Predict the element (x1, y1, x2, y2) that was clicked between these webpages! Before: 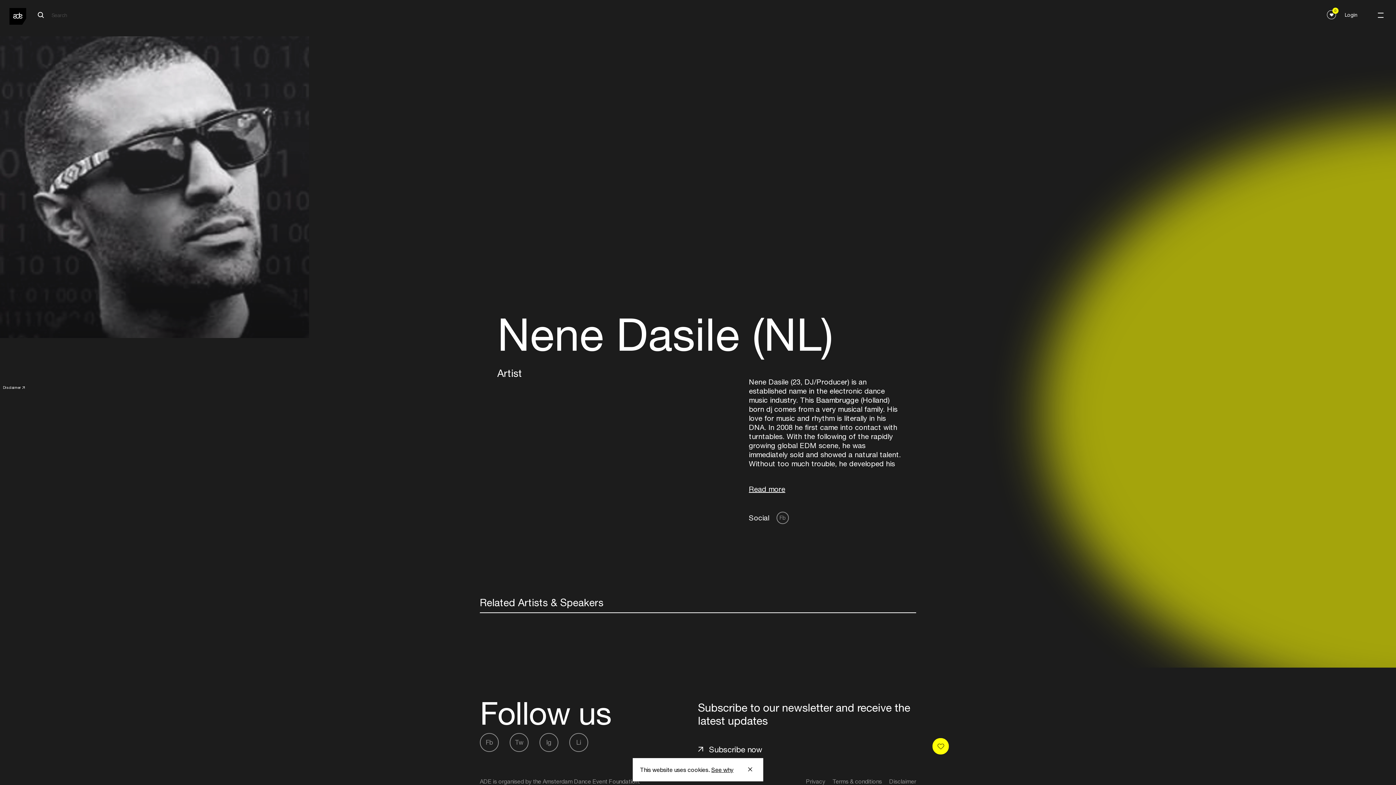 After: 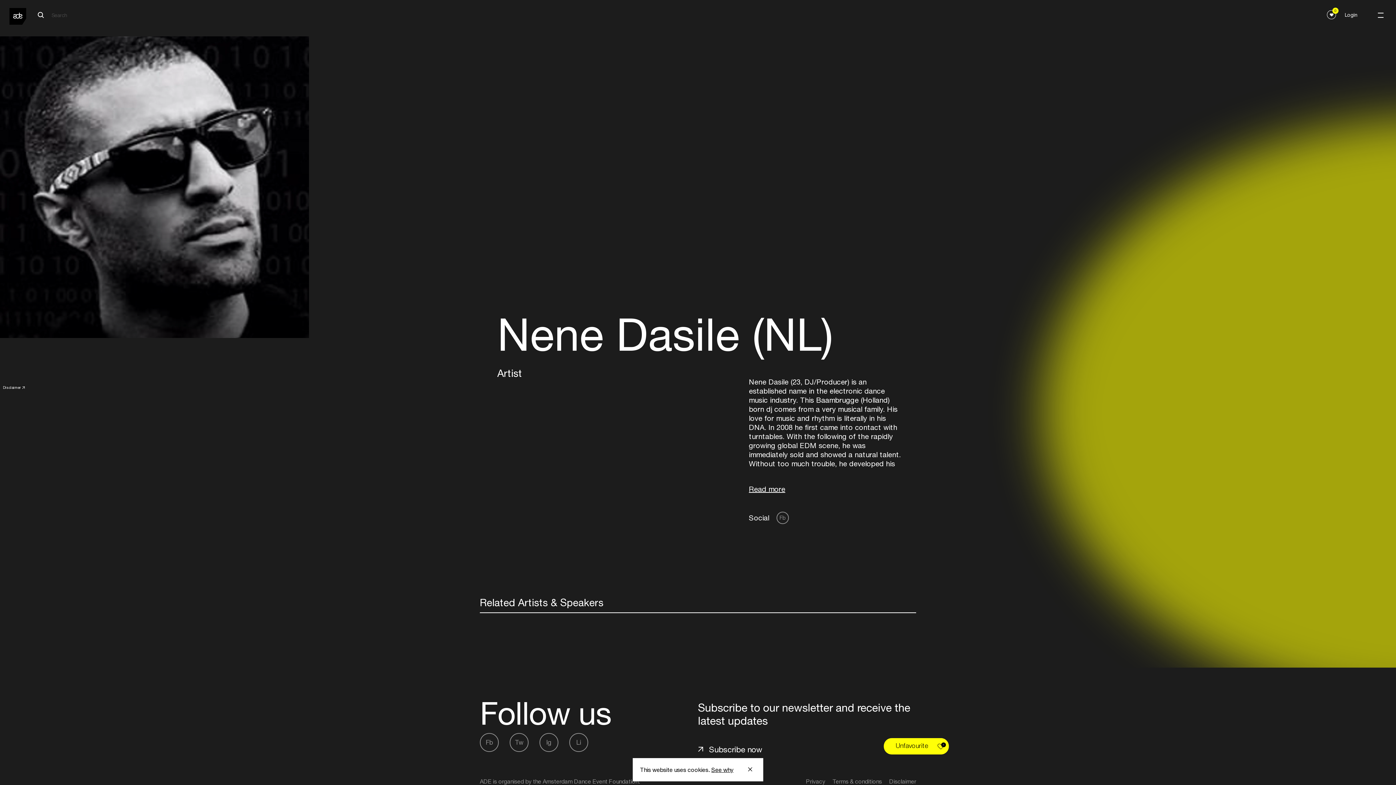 Action: bbox: (932, 738, 949, 754) label: +